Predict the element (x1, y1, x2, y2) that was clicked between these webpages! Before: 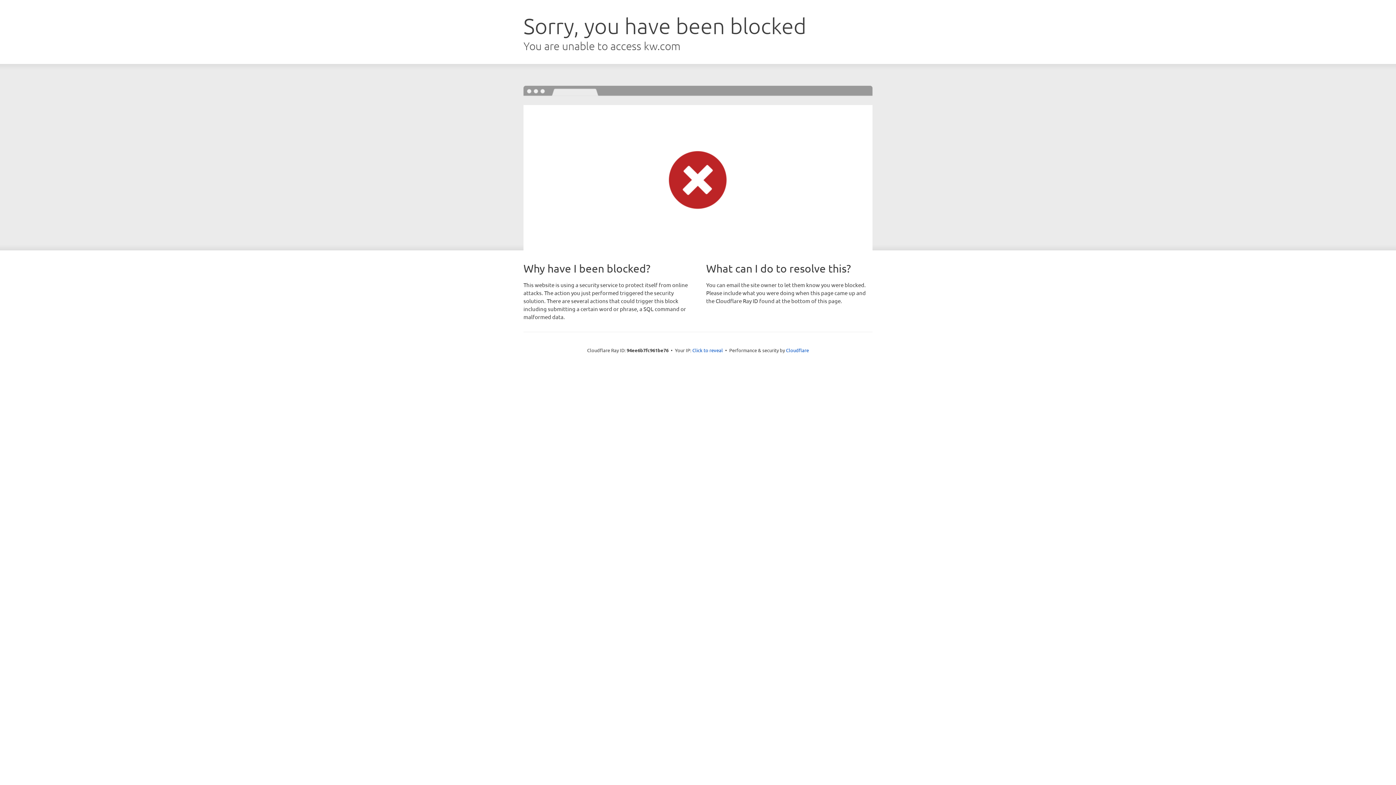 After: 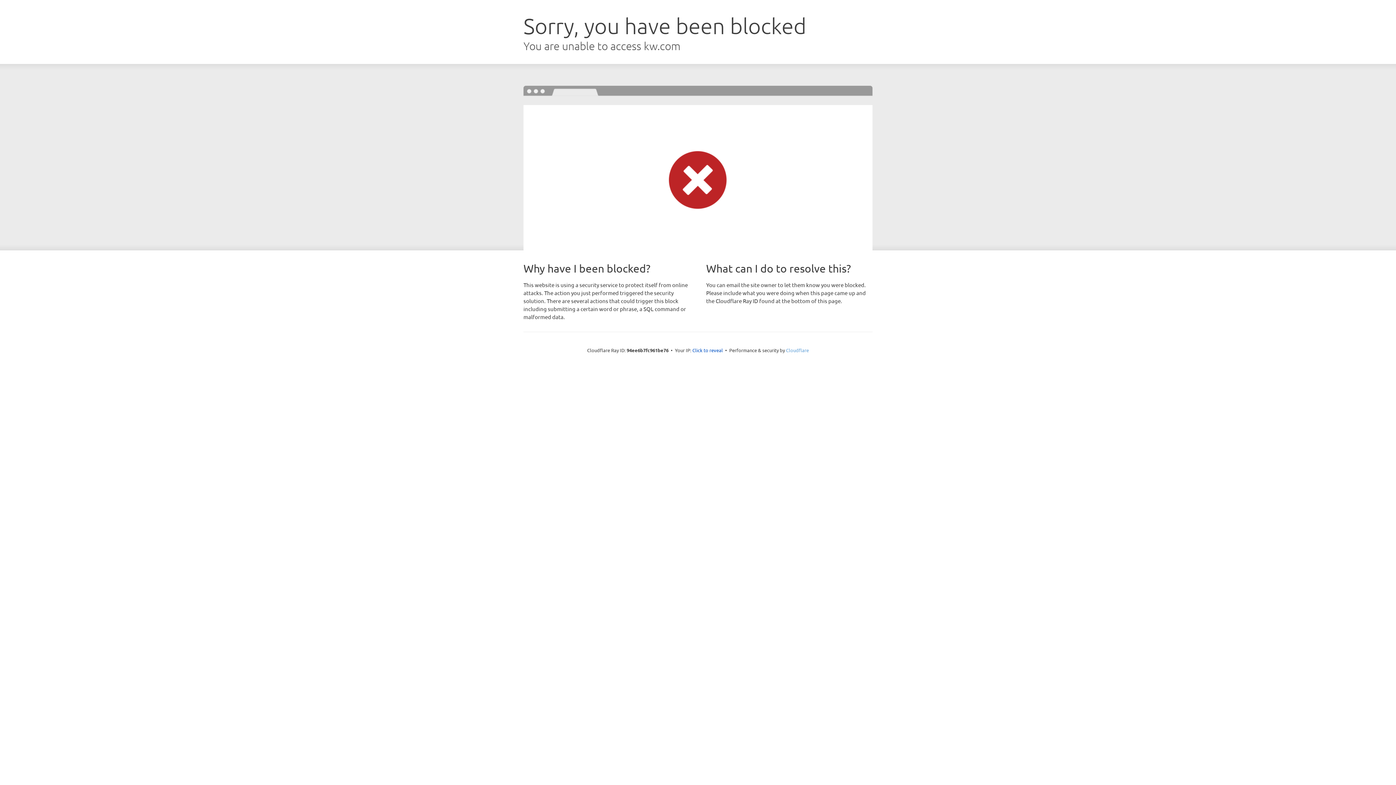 Action: bbox: (786, 347, 809, 353) label: Cloudflare